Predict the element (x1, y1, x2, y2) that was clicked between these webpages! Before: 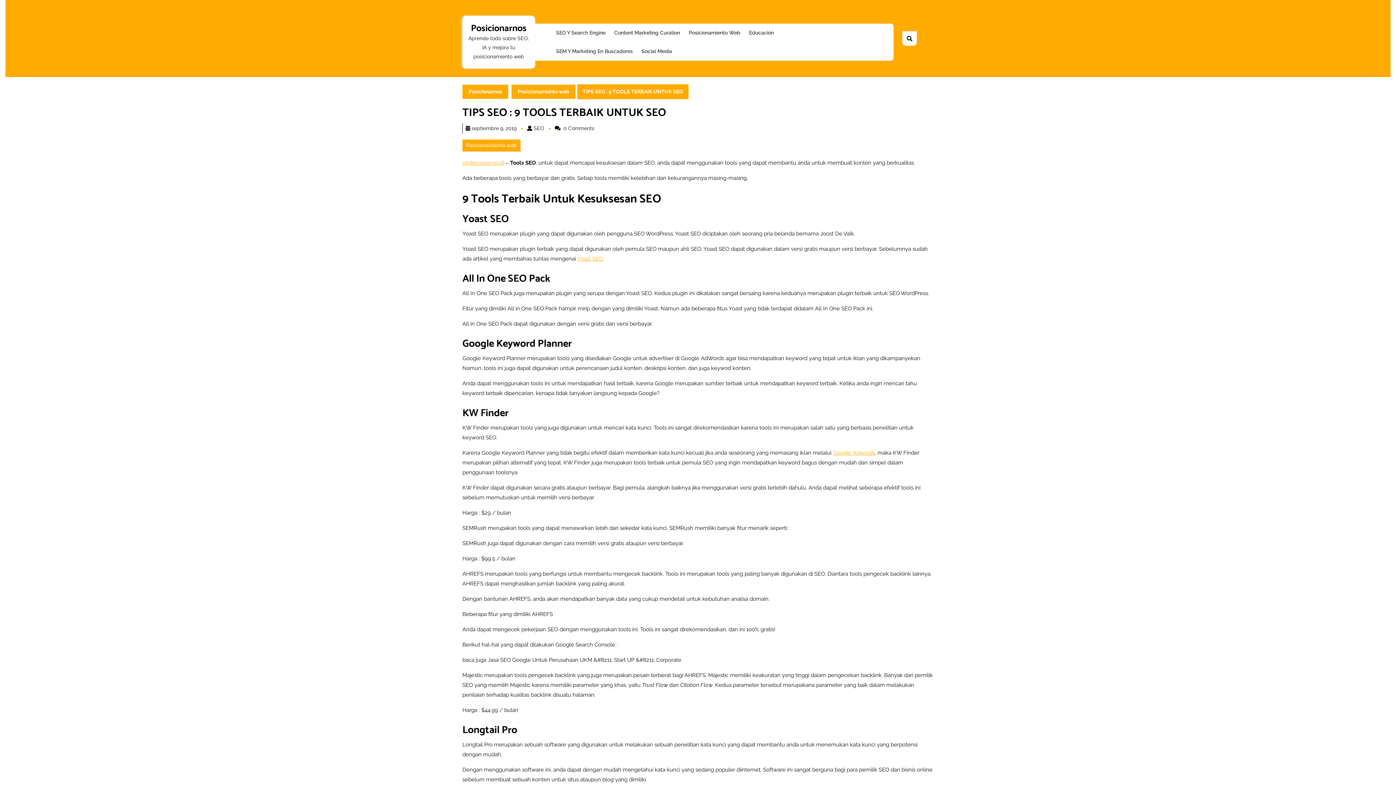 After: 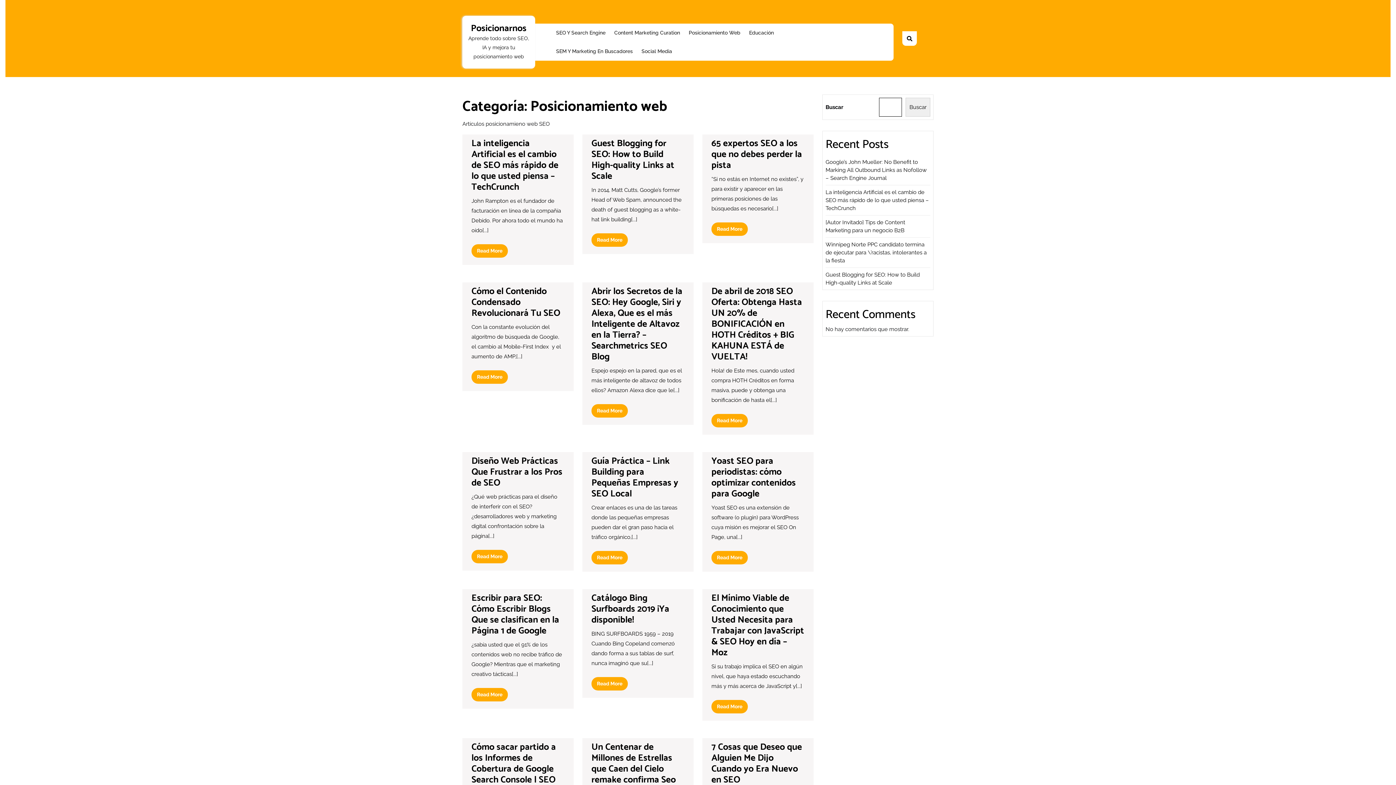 Action: bbox: (462, 139, 520, 151) label: Posicionamiento web